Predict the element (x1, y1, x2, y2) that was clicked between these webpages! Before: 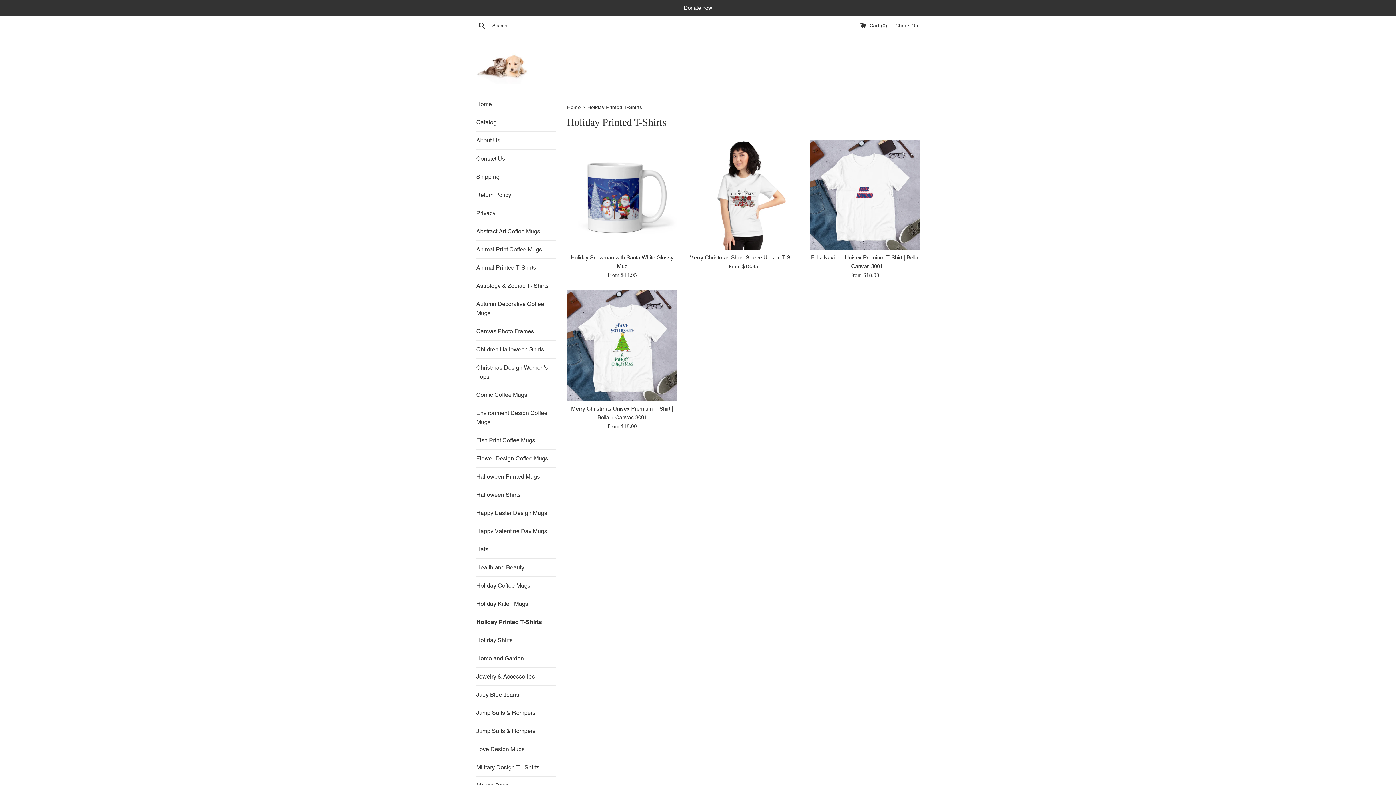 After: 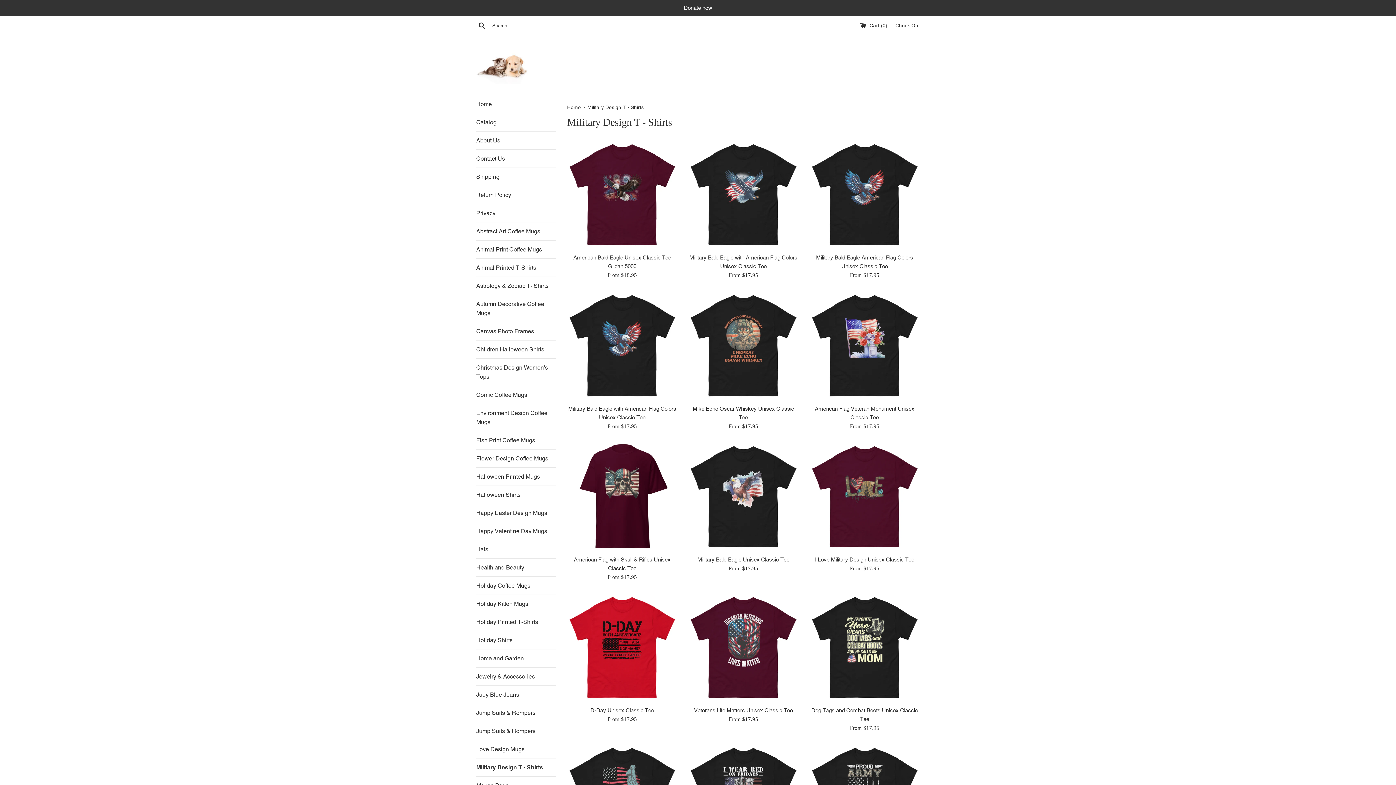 Action: label: Military Design T - Shirts bbox: (476, 758, 556, 776)